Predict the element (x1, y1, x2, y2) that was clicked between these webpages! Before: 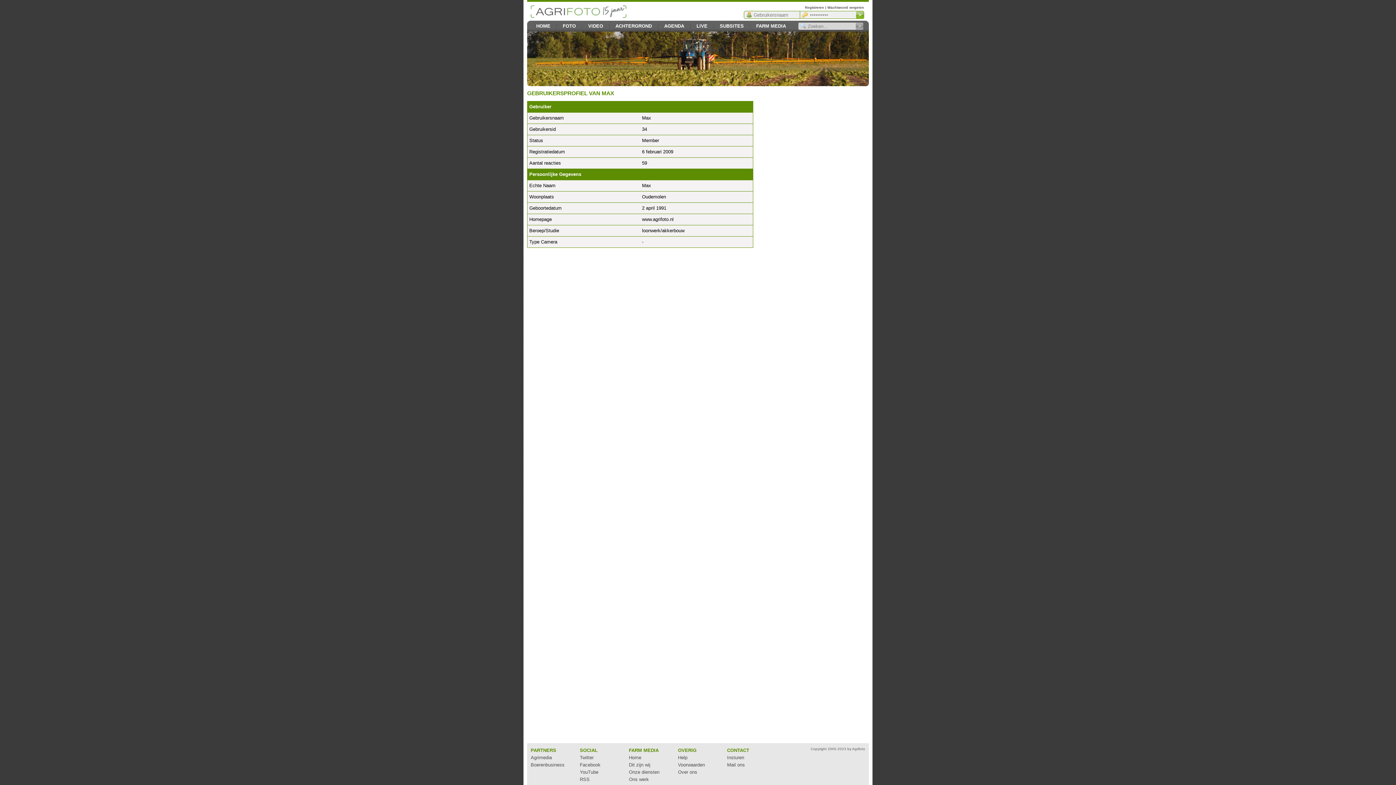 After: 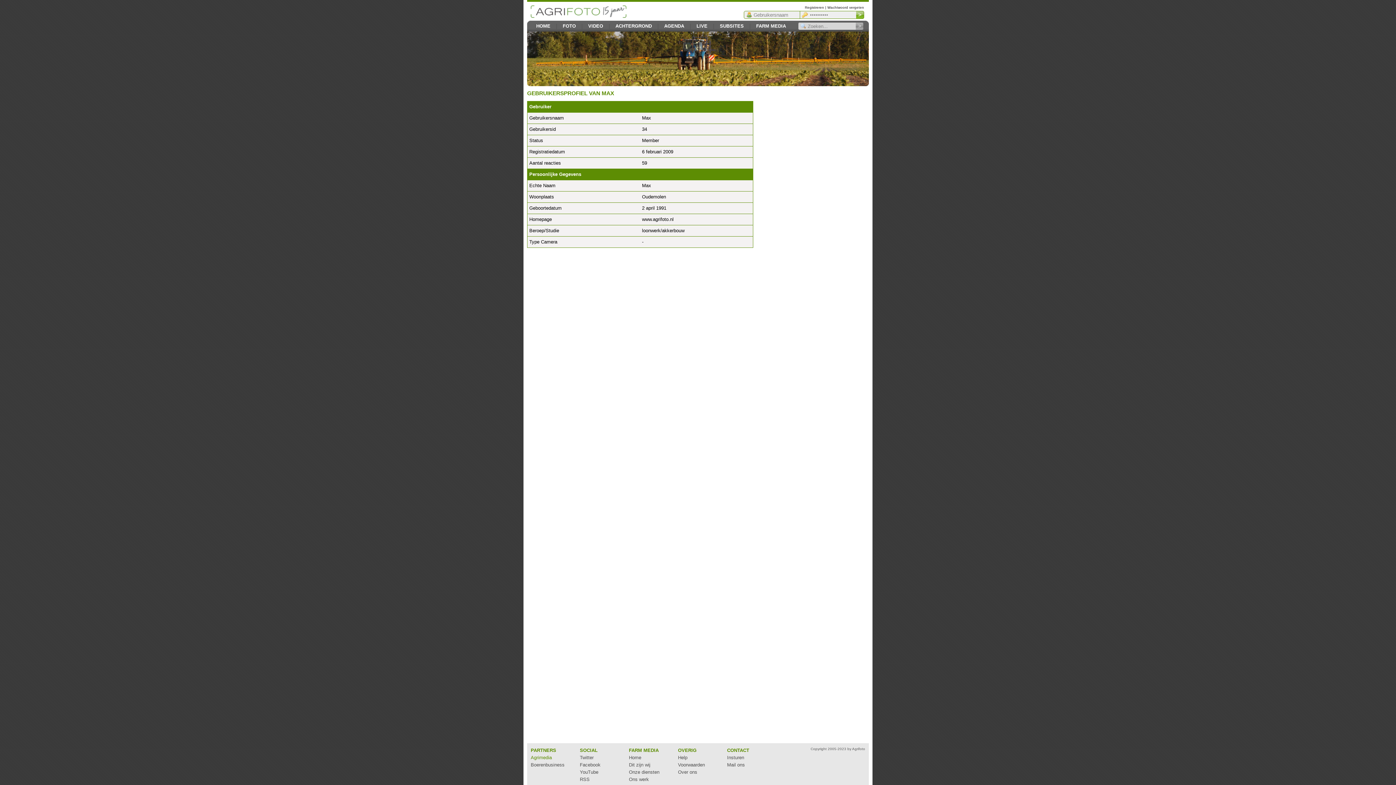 Action: bbox: (530, 755, 552, 760) label: Agrimedia